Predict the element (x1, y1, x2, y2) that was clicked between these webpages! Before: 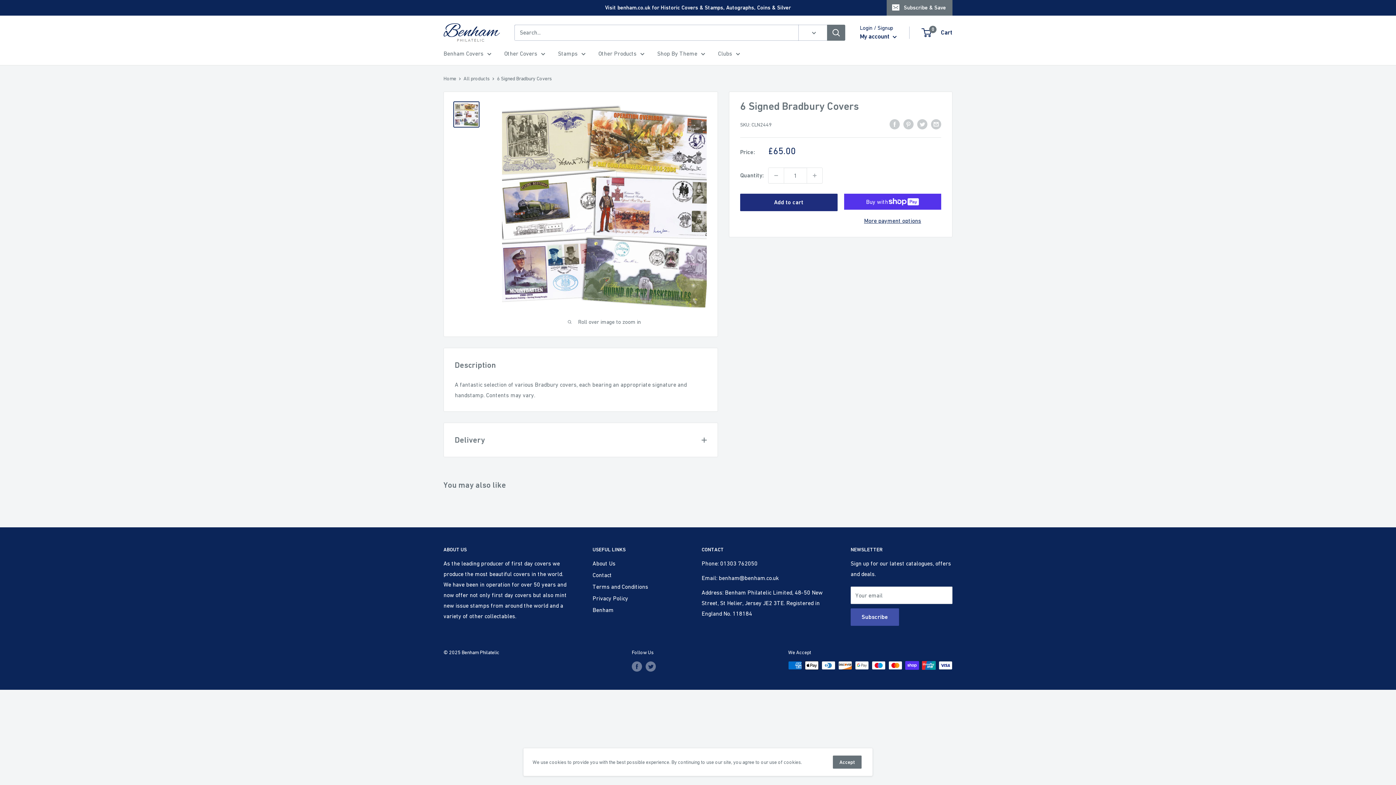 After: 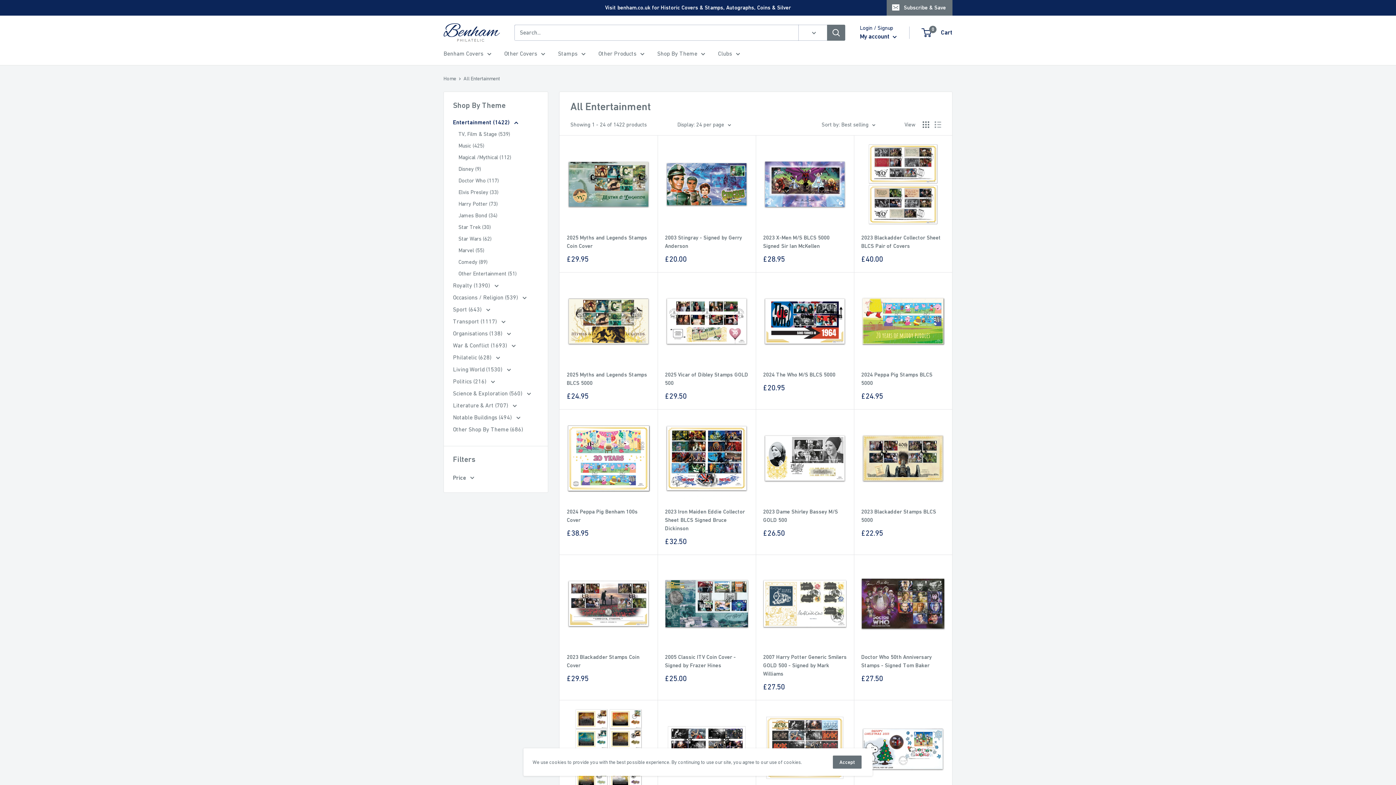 Action: bbox: (657, 48, 705, 58) label: Shop By Theme